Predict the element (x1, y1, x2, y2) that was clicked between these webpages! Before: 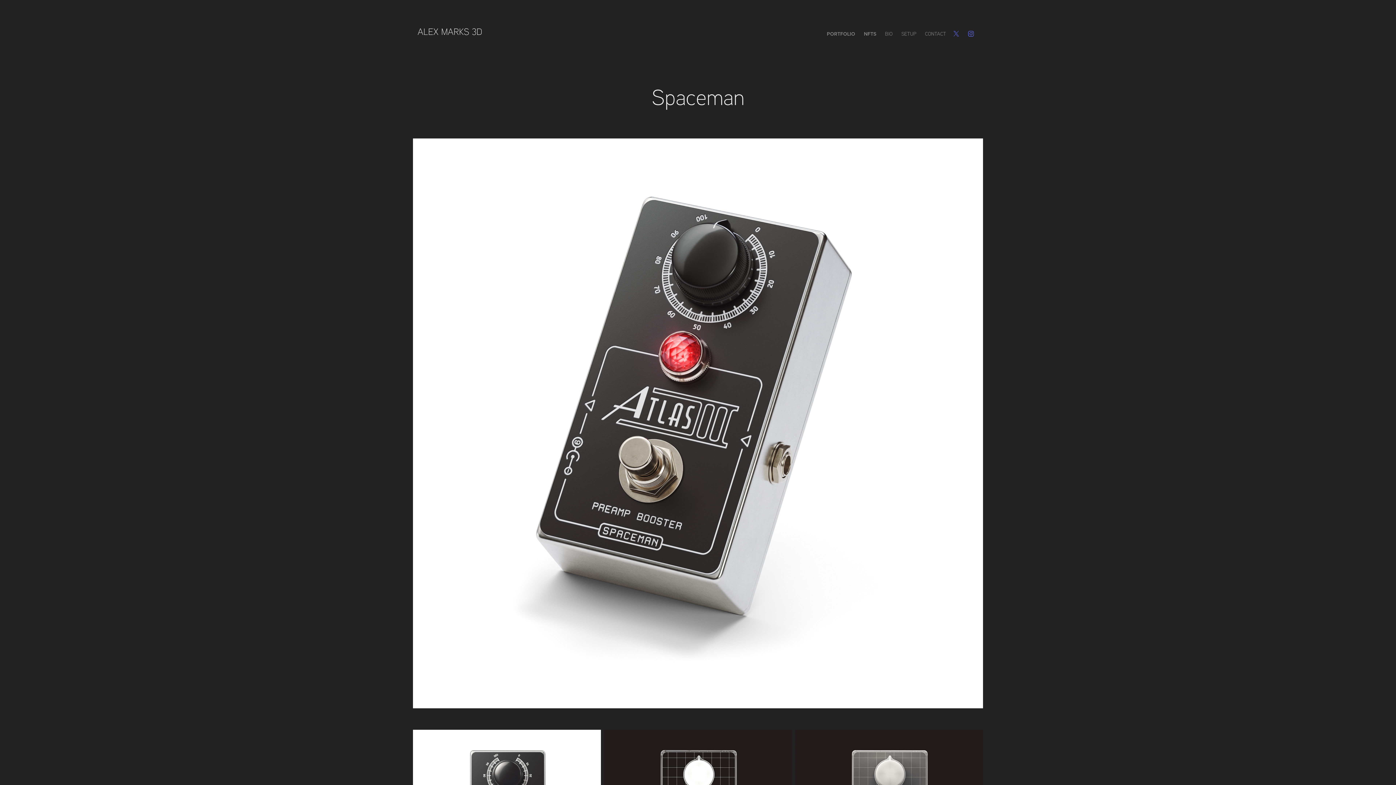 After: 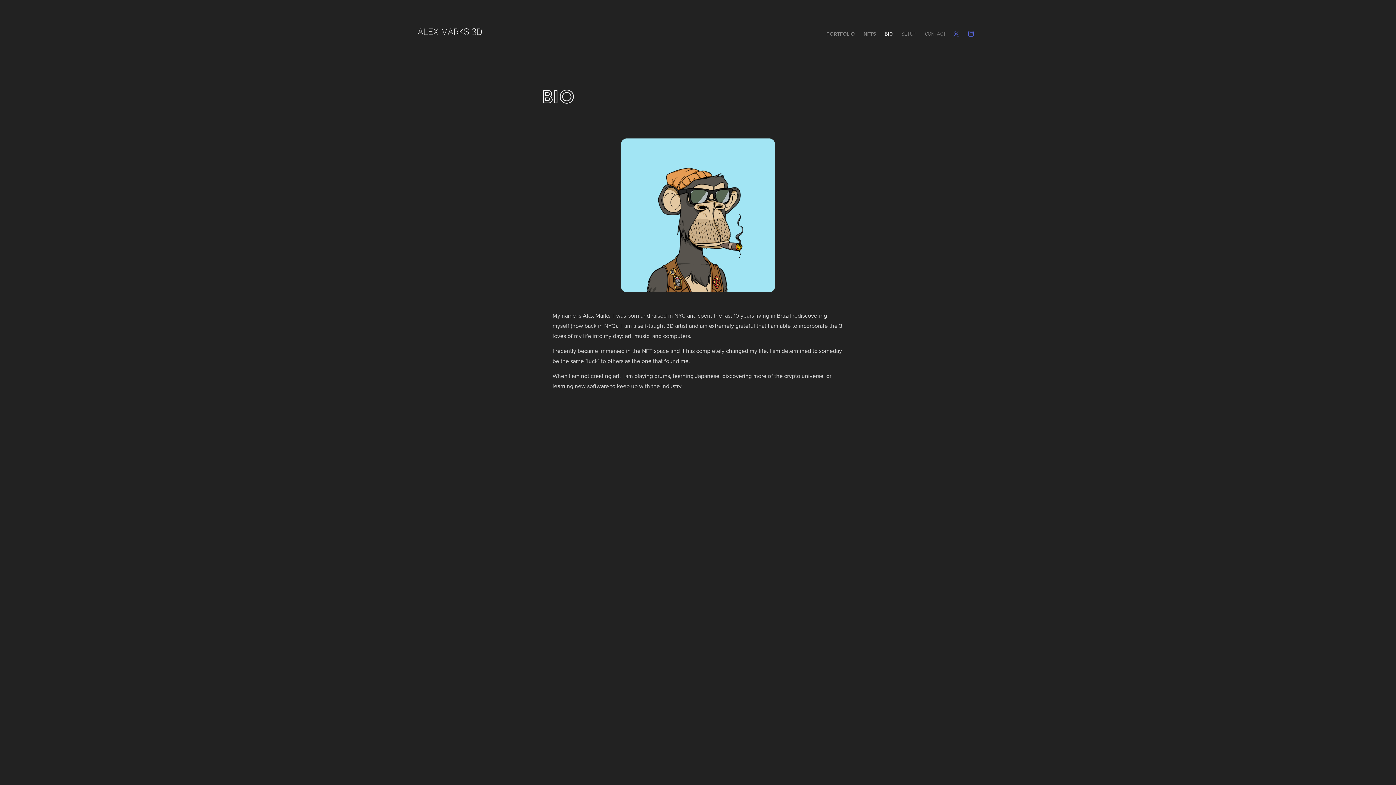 Action: bbox: (885, 30, 892, 37) label: BIO